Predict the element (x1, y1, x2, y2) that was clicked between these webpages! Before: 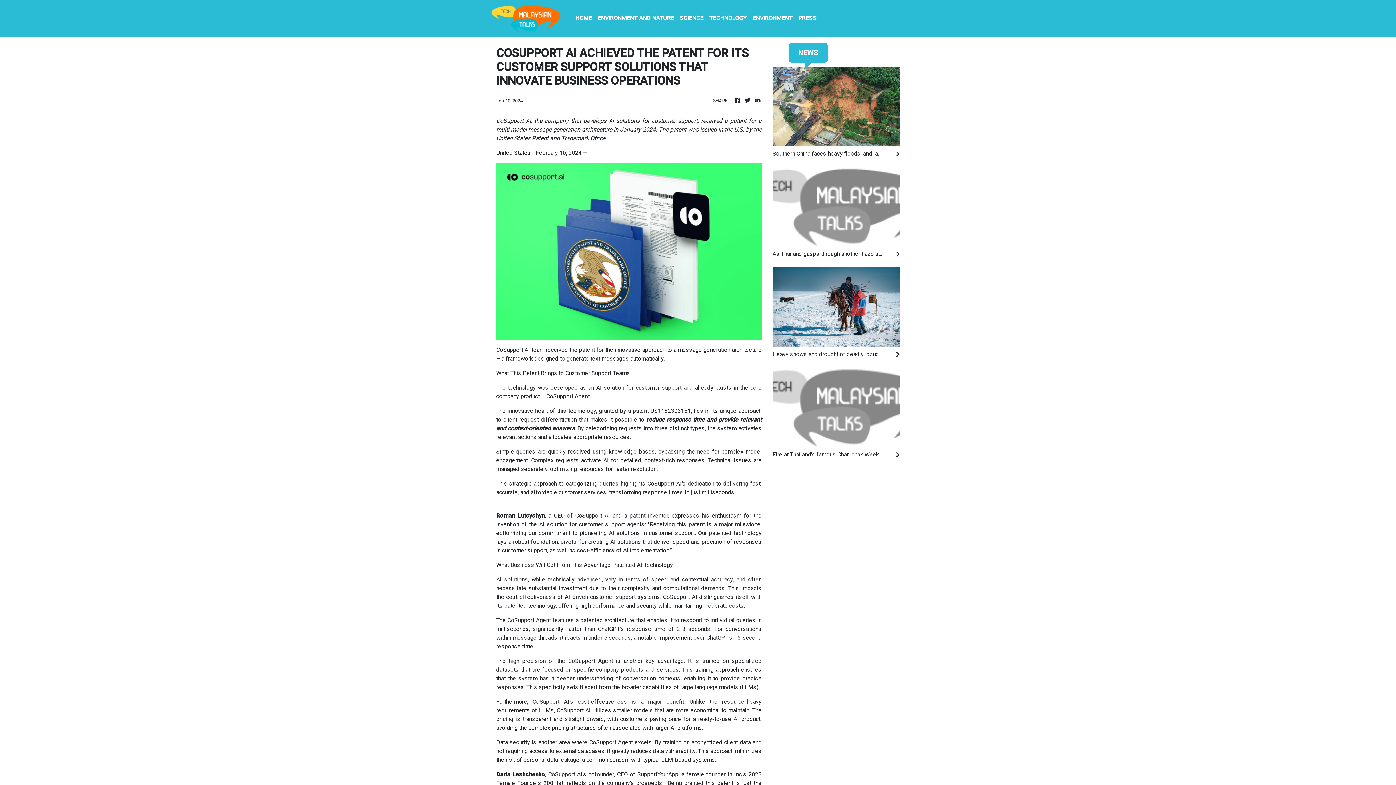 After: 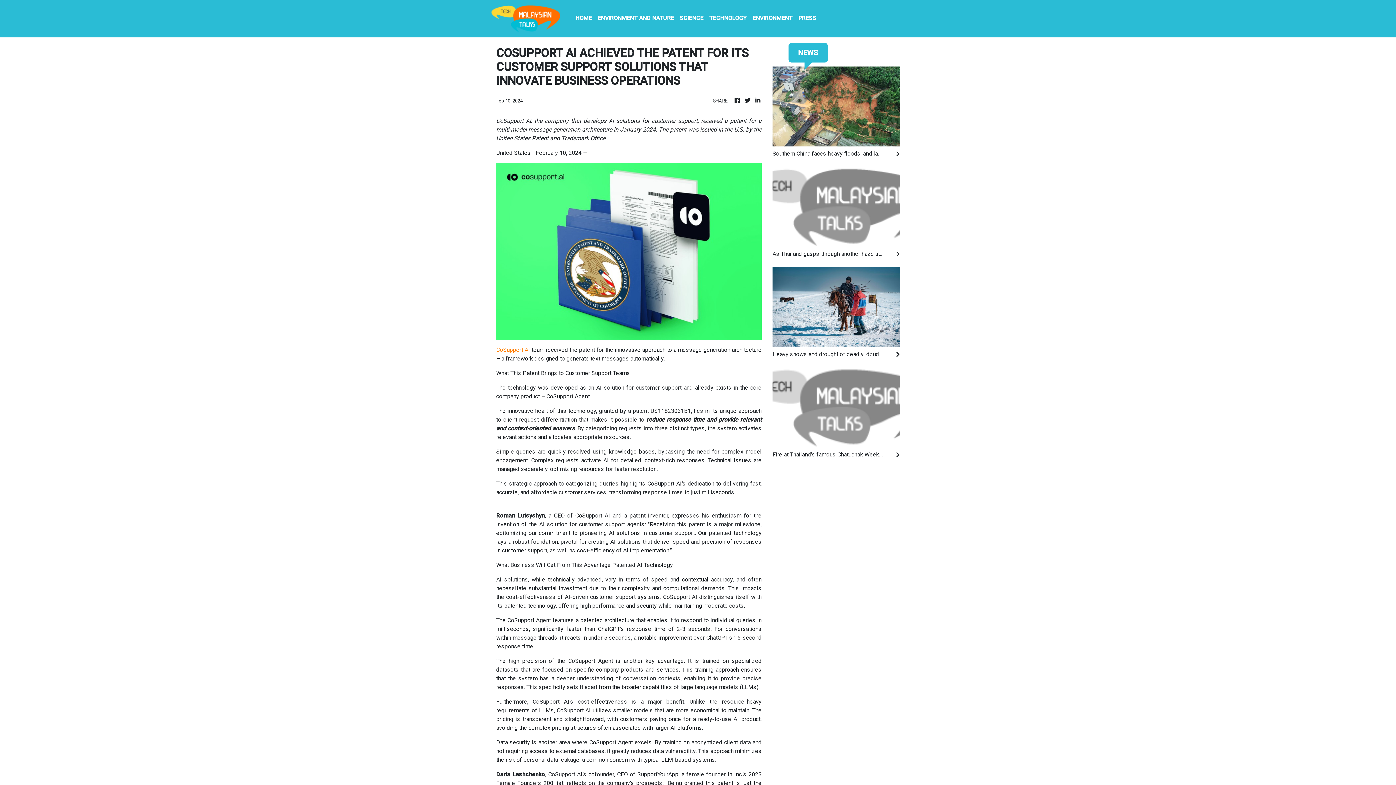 Action: bbox: (496, 346, 530, 353) label: CoSupport AI